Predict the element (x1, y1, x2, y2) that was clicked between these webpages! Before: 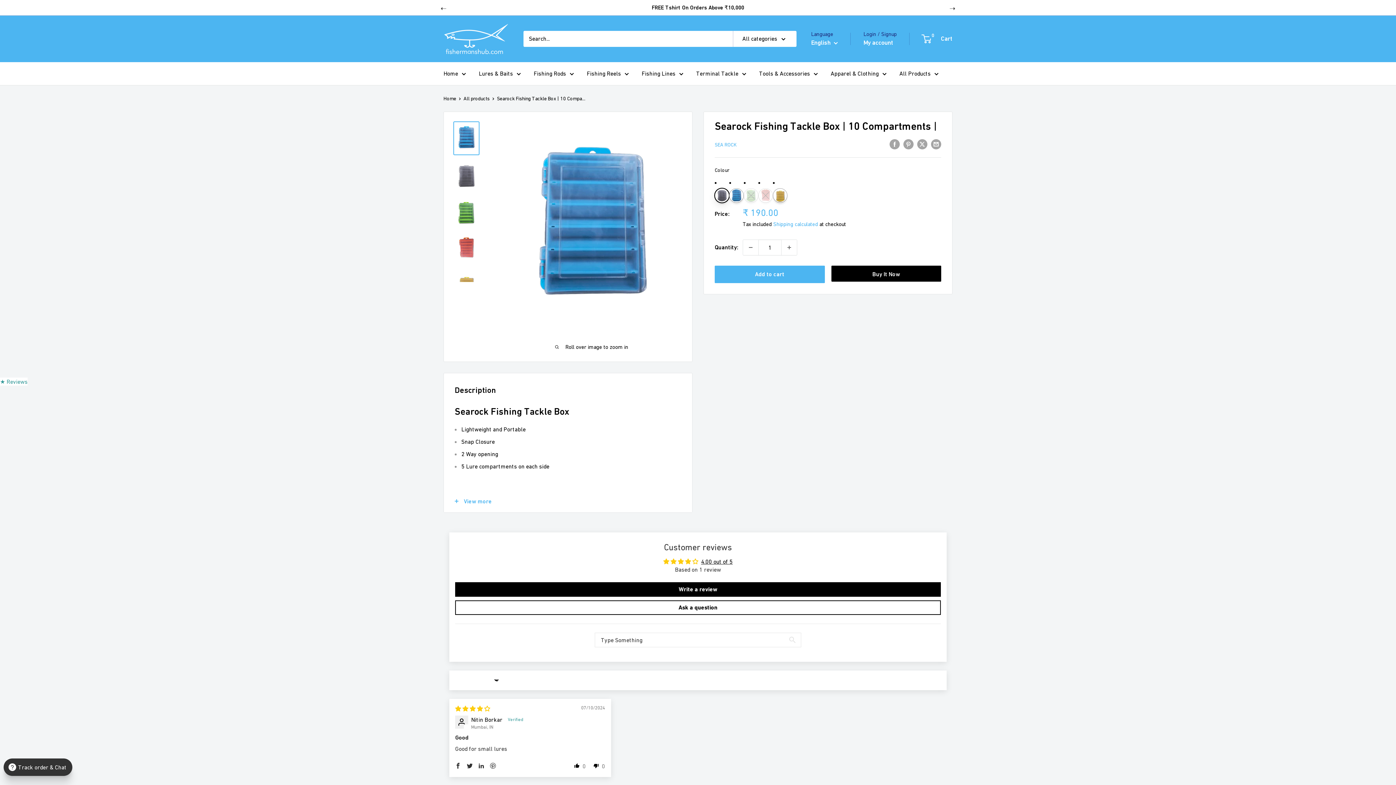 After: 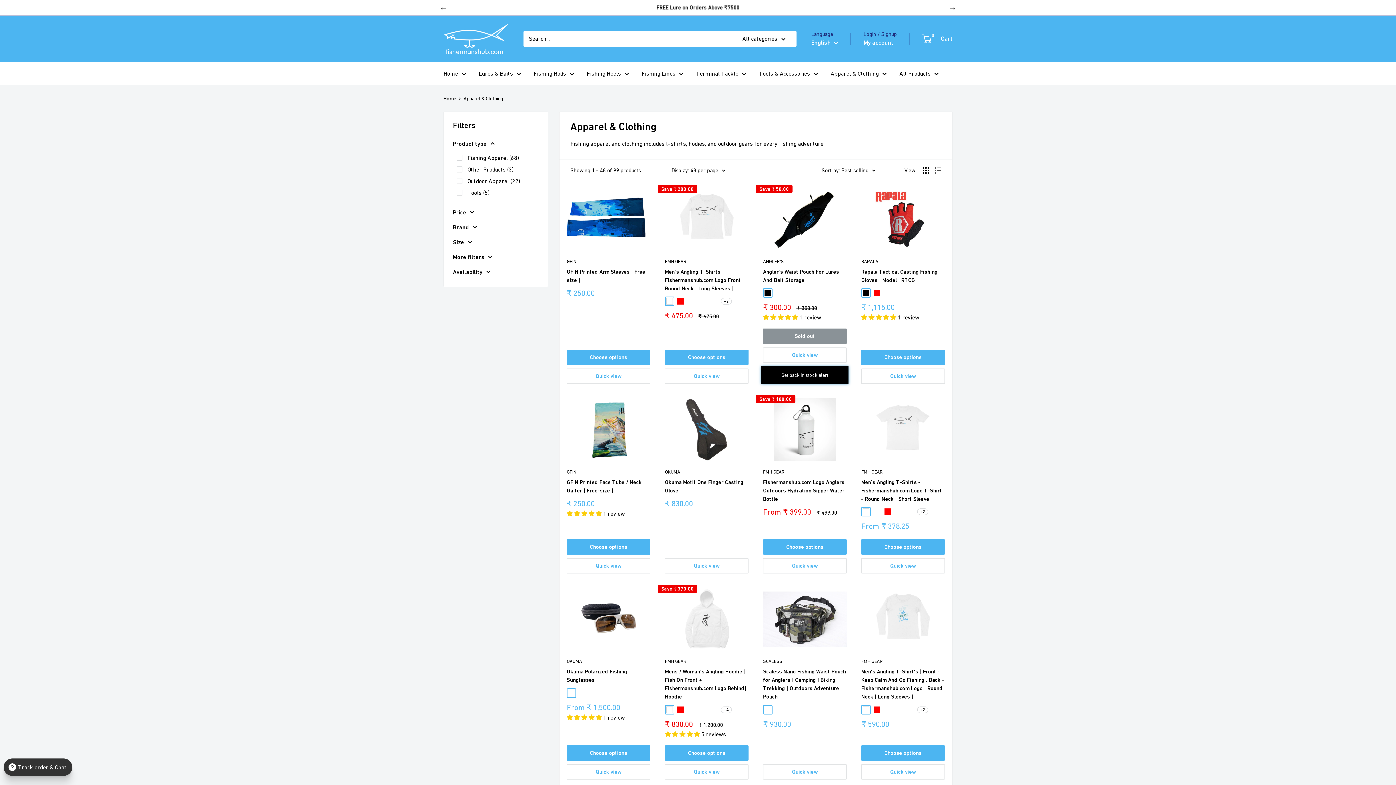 Action: label: Apparel & Clothing bbox: (830, 68, 886, 78)